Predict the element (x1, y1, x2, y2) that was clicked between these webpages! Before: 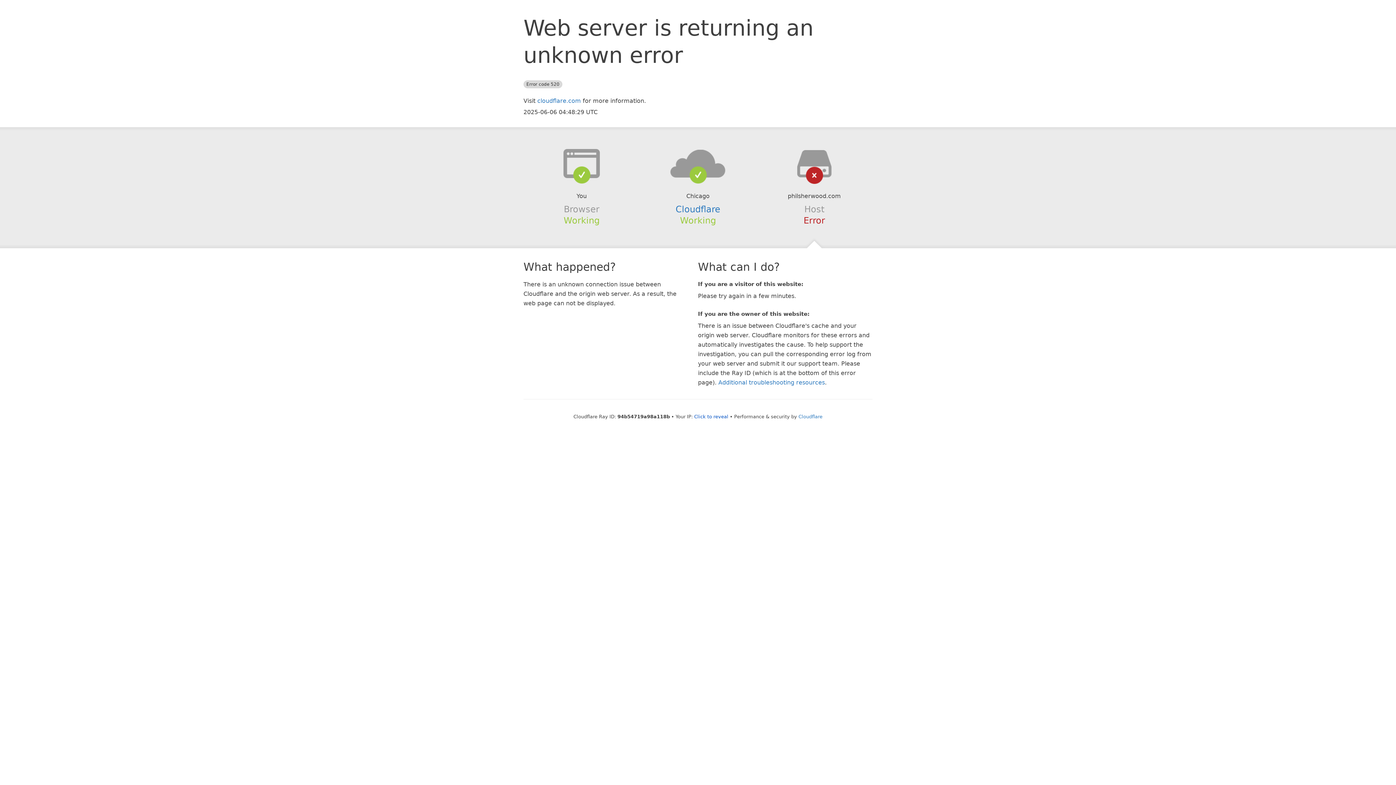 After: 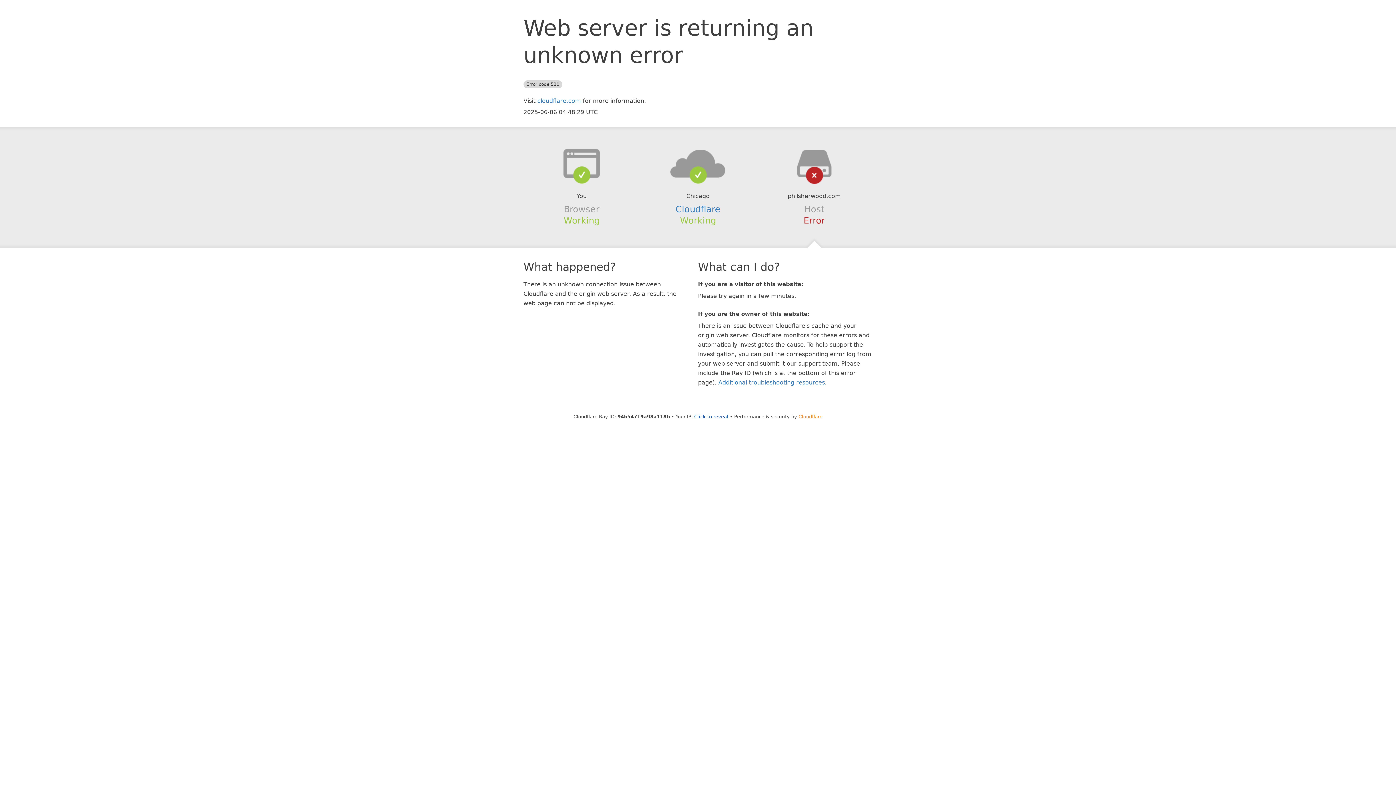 Action: bbox: (798, 414, 822, 419) label: Cloudflare